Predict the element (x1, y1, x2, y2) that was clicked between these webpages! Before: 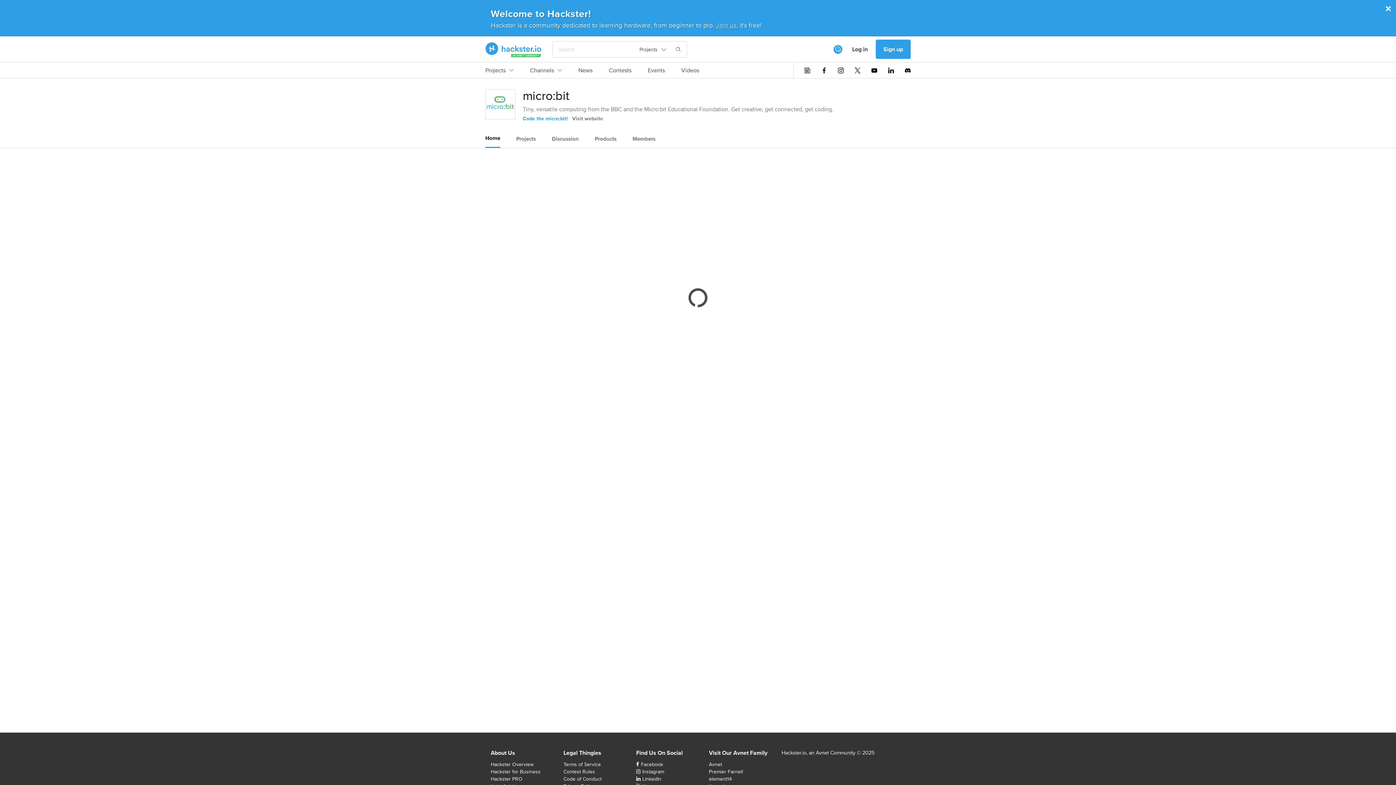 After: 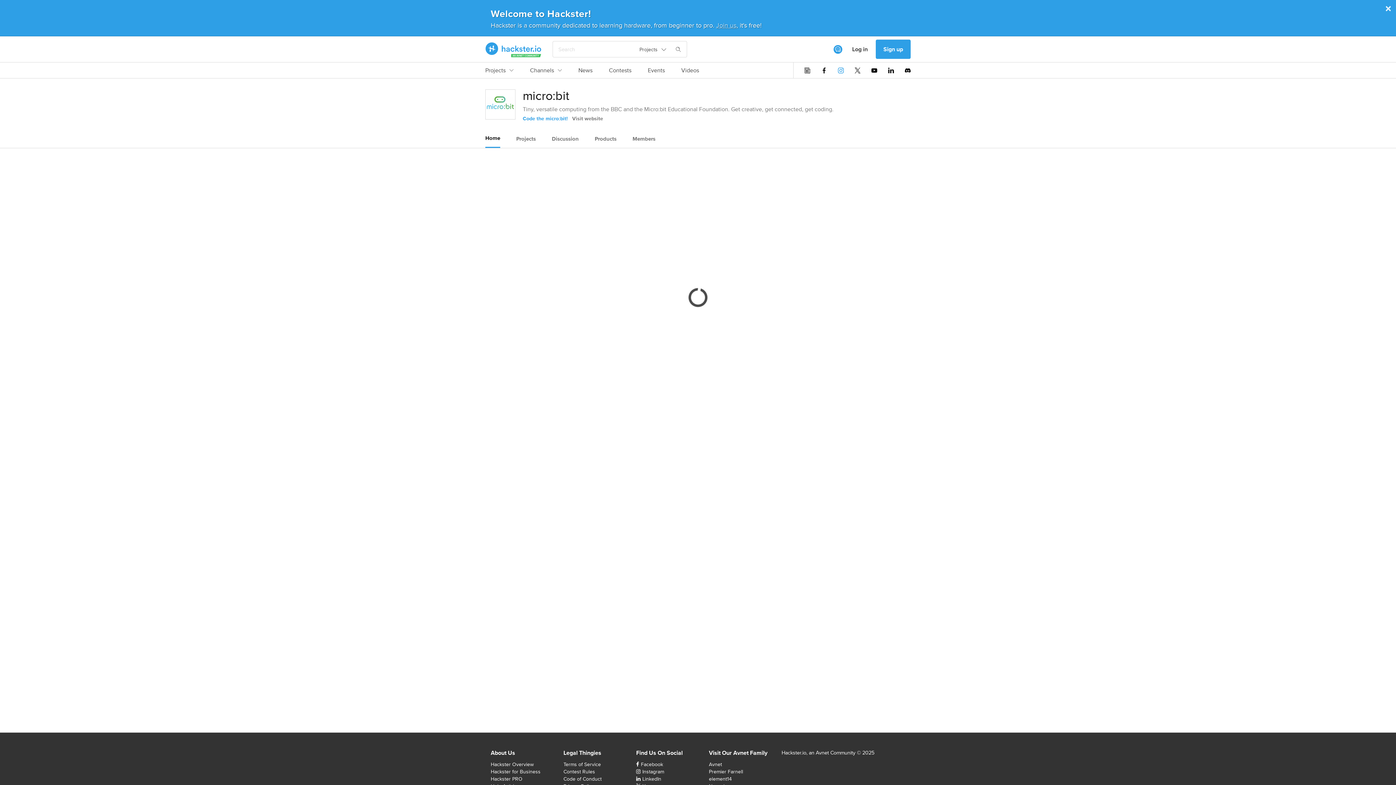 Action: bbox: (838, 67, 844, 73)